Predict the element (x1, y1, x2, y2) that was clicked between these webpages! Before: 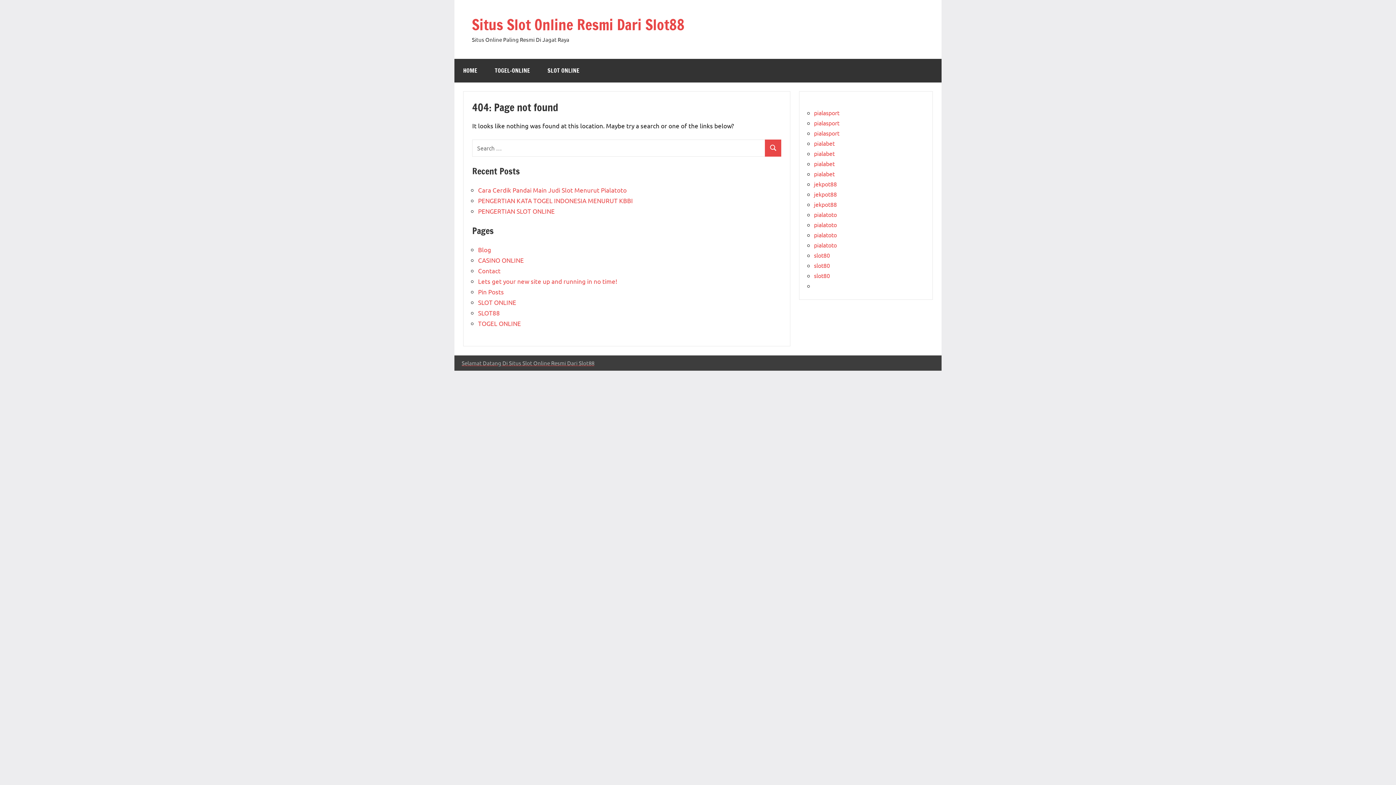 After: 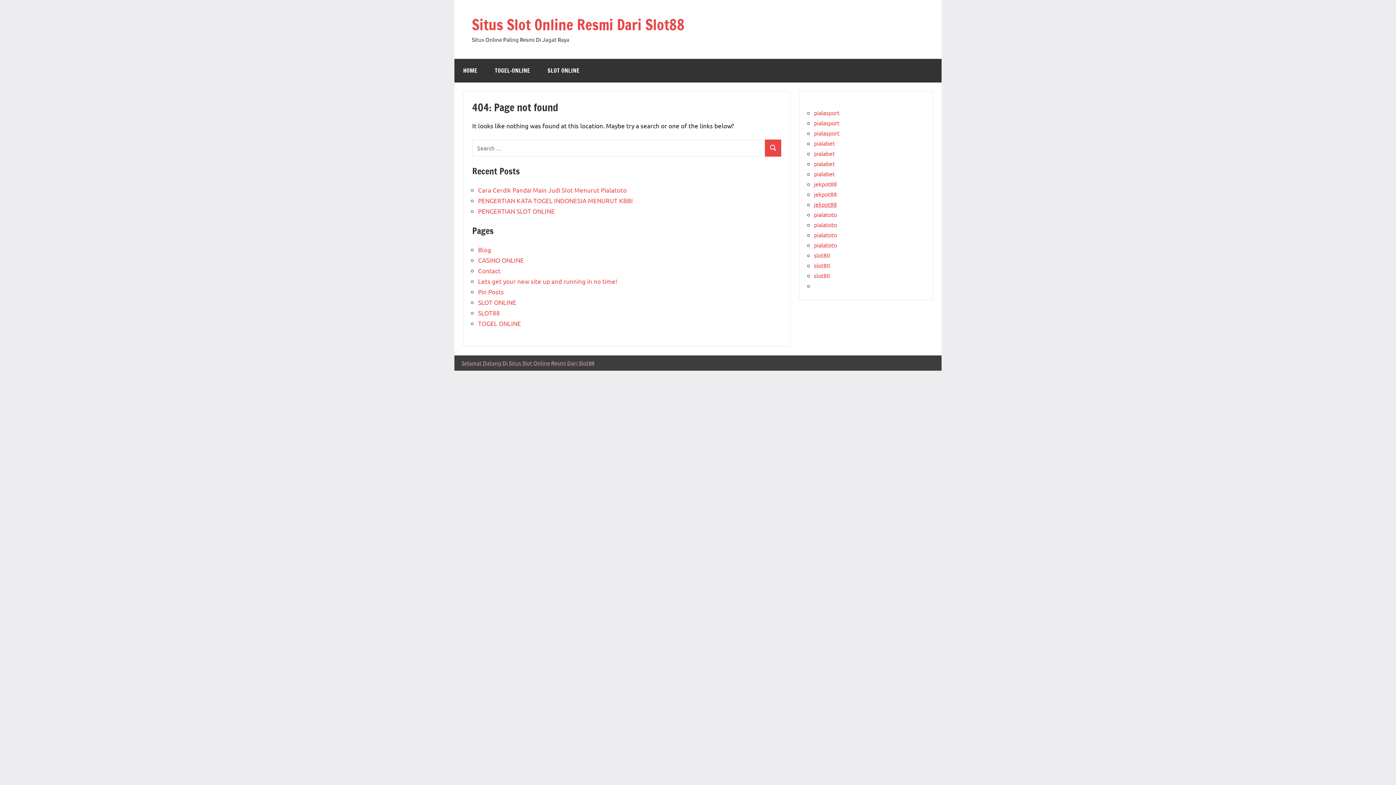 Action: bbox: (814, 200, 837, 207) label: jekpot88